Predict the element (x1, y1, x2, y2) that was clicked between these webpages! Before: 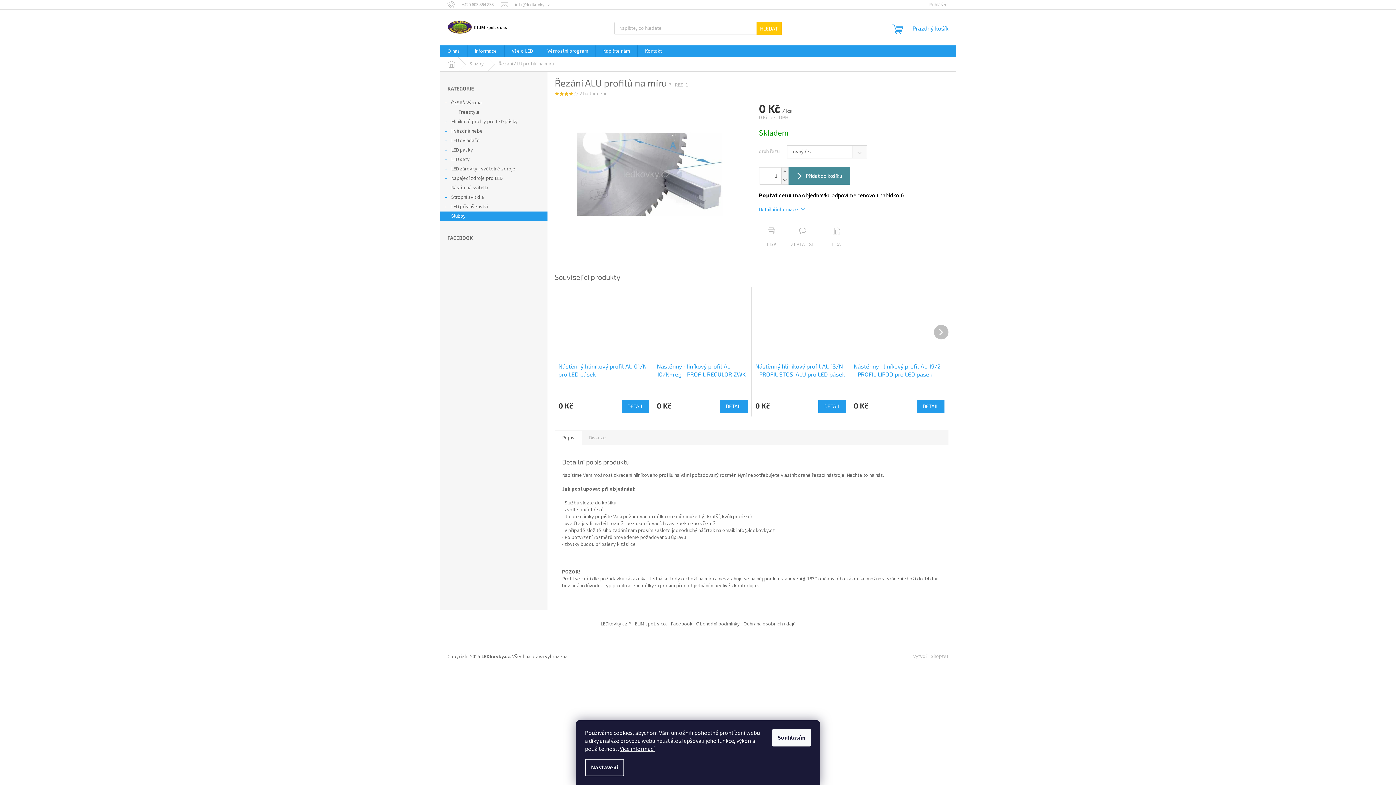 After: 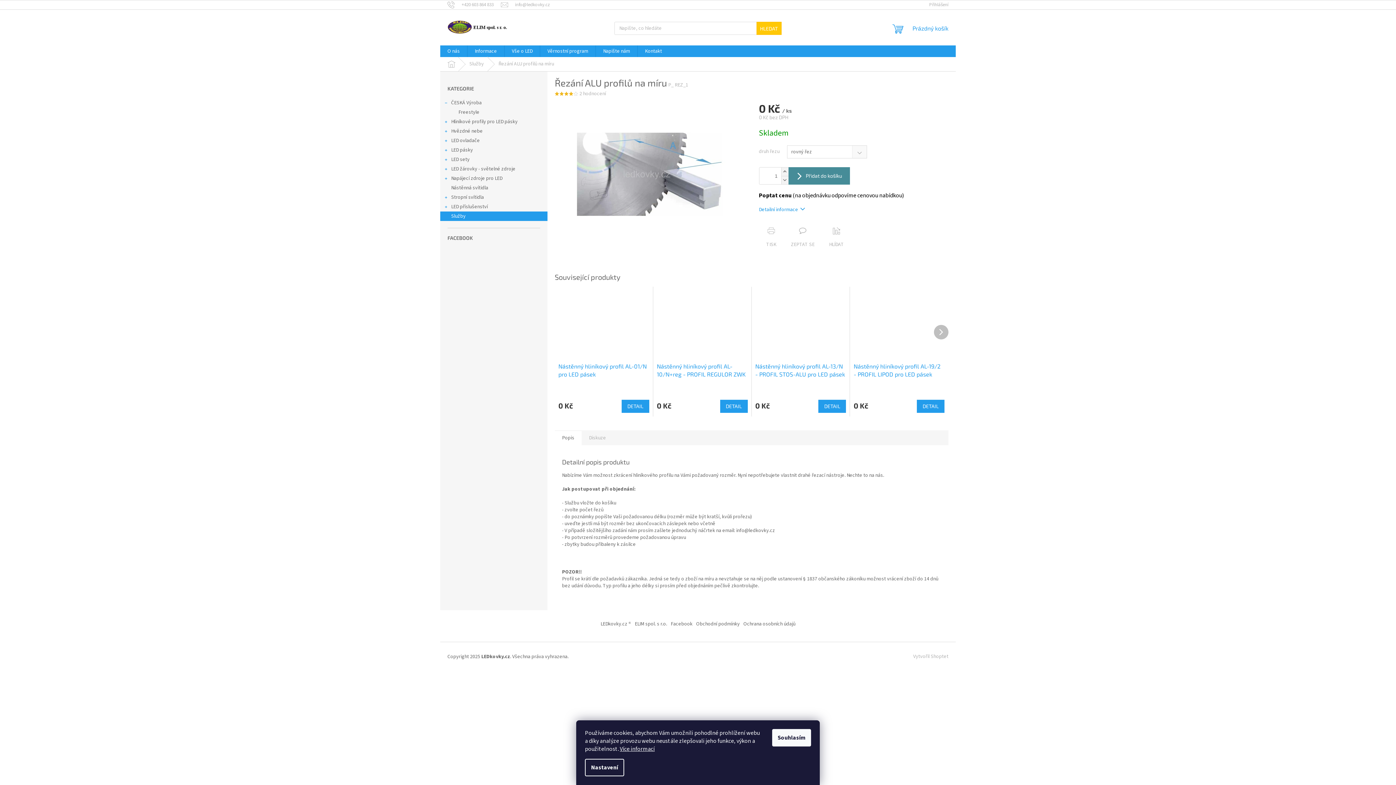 Action: label: Detailní informace bbox: (759, 206, 805, 213)